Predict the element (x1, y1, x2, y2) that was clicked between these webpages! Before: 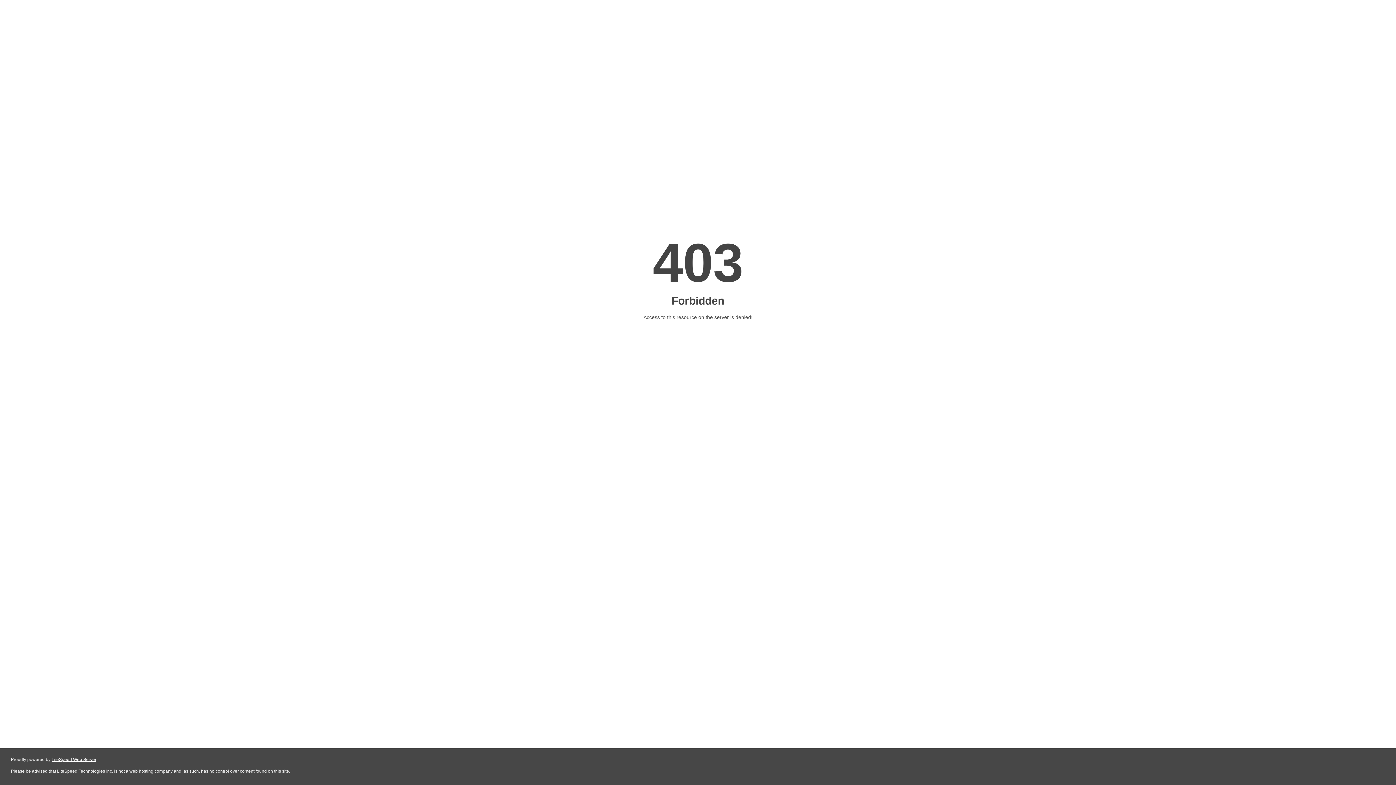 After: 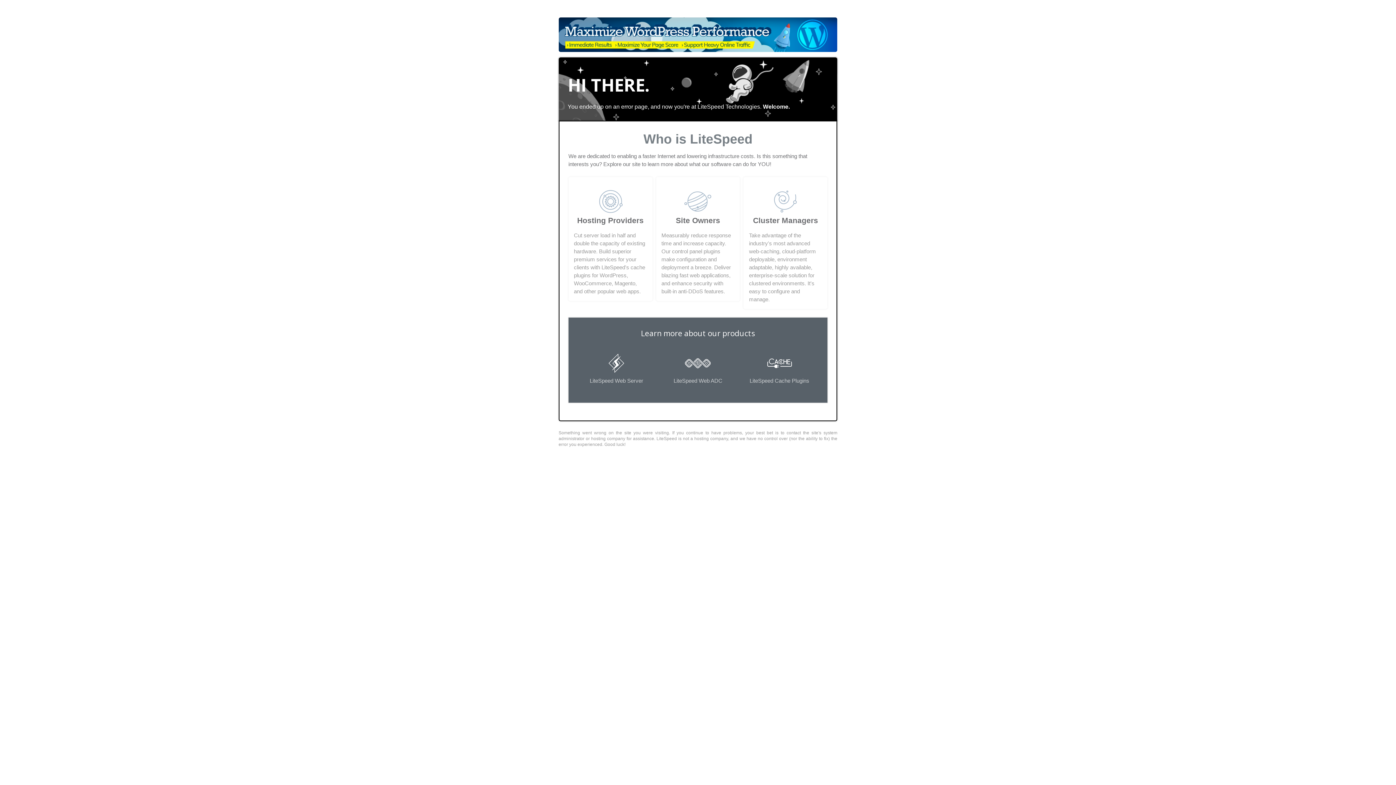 Action: label: LiteSpeed Web Server bbox: (51, 757, 96, 762)